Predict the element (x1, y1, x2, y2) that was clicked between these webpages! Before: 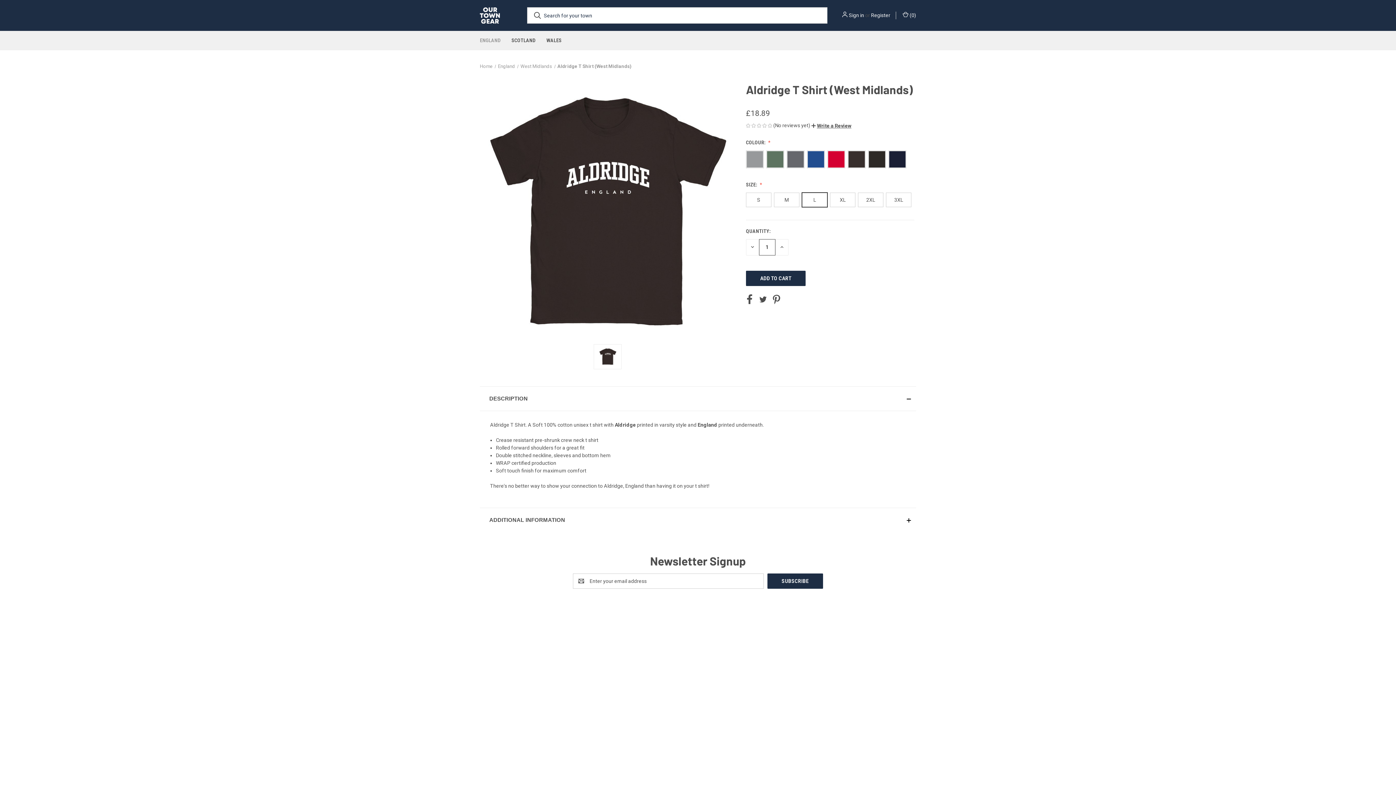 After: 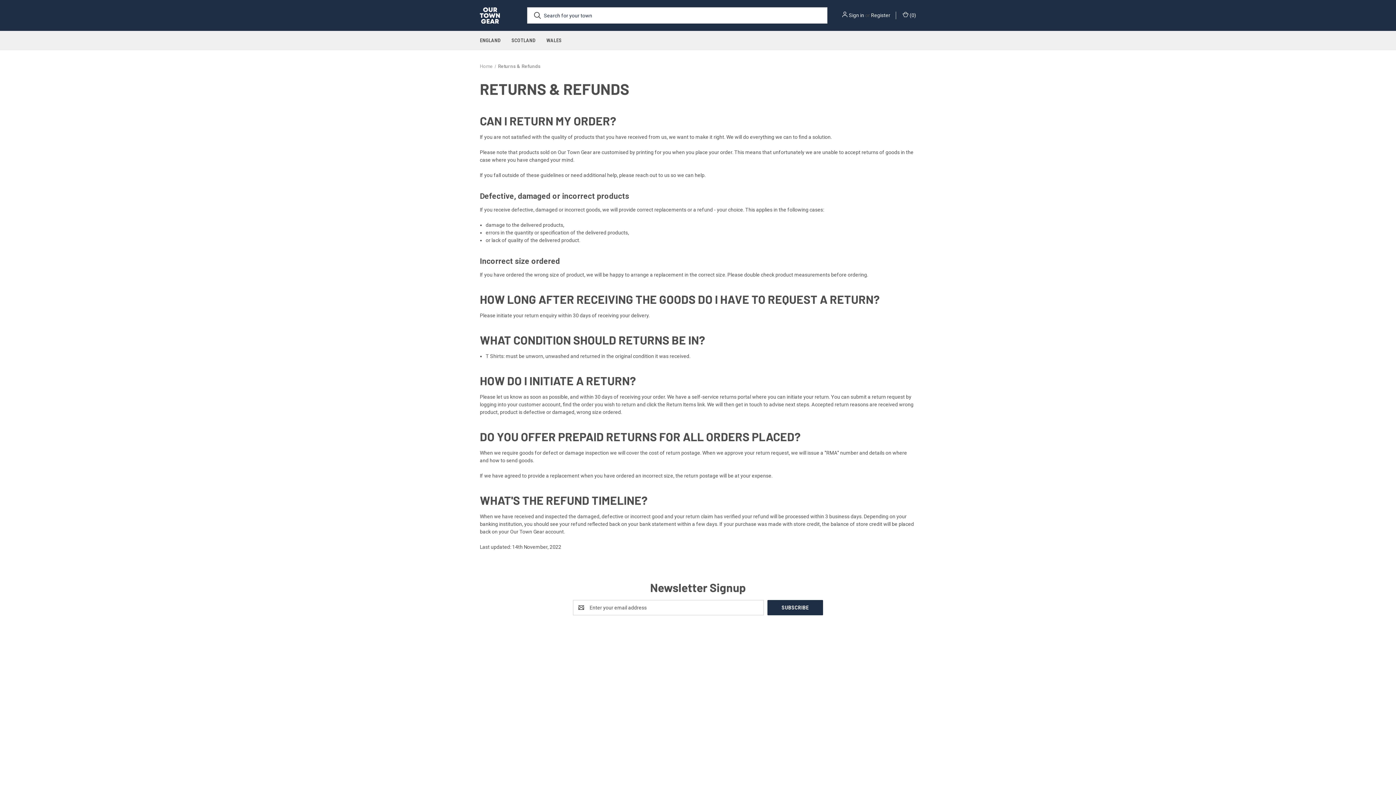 Action: bbox: (778, 664, 809, 670) label: returns policy